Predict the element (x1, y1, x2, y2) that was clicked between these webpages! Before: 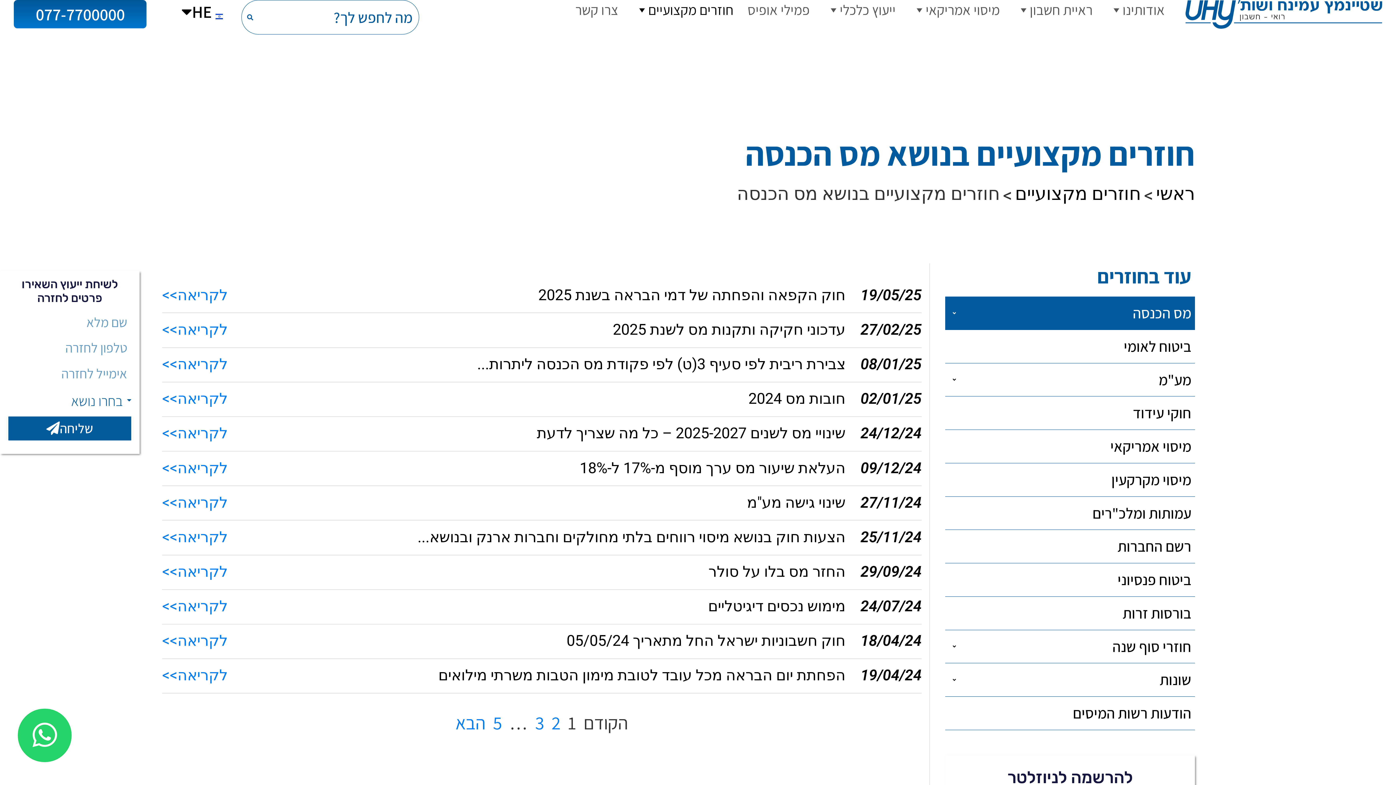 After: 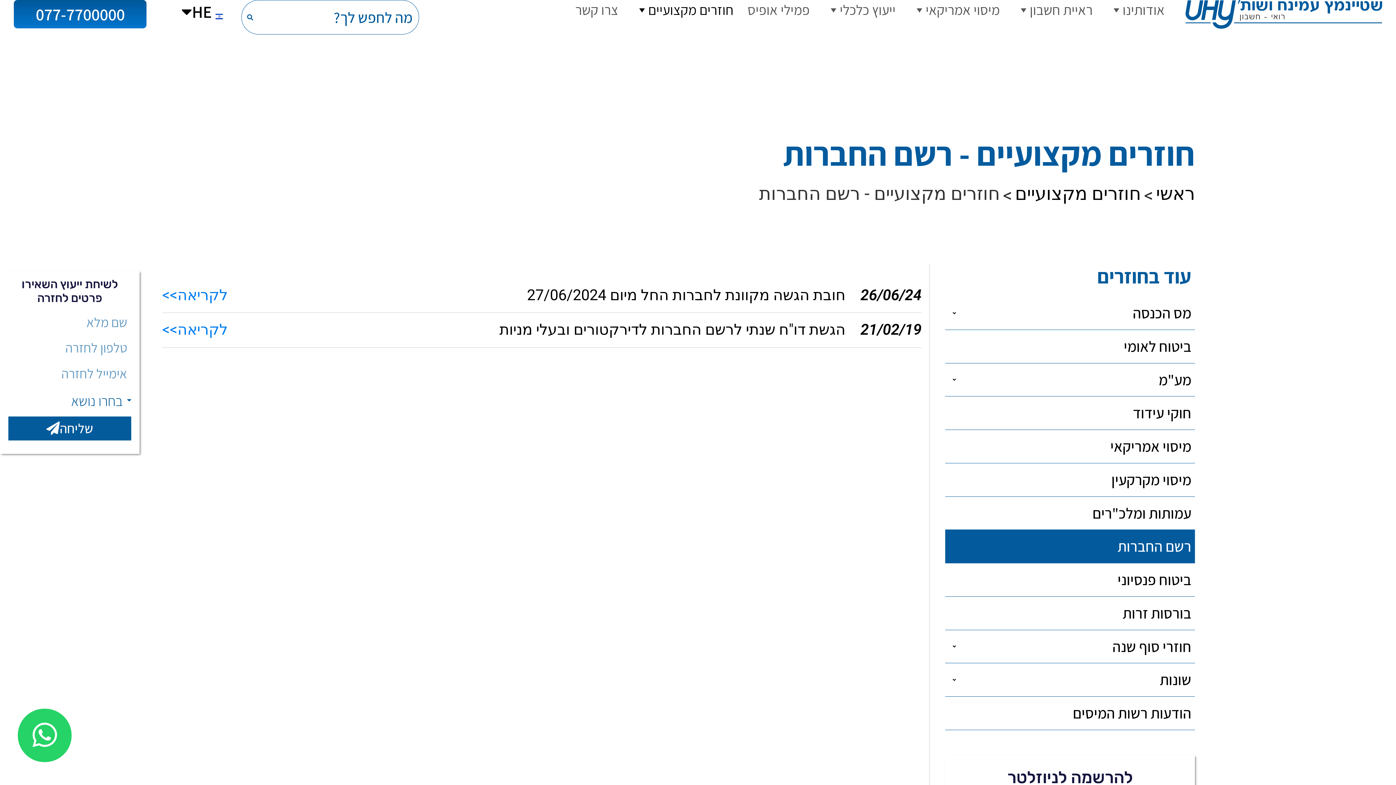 Action: bbox: (945, 530, 1195, 563) label: רשם החברות